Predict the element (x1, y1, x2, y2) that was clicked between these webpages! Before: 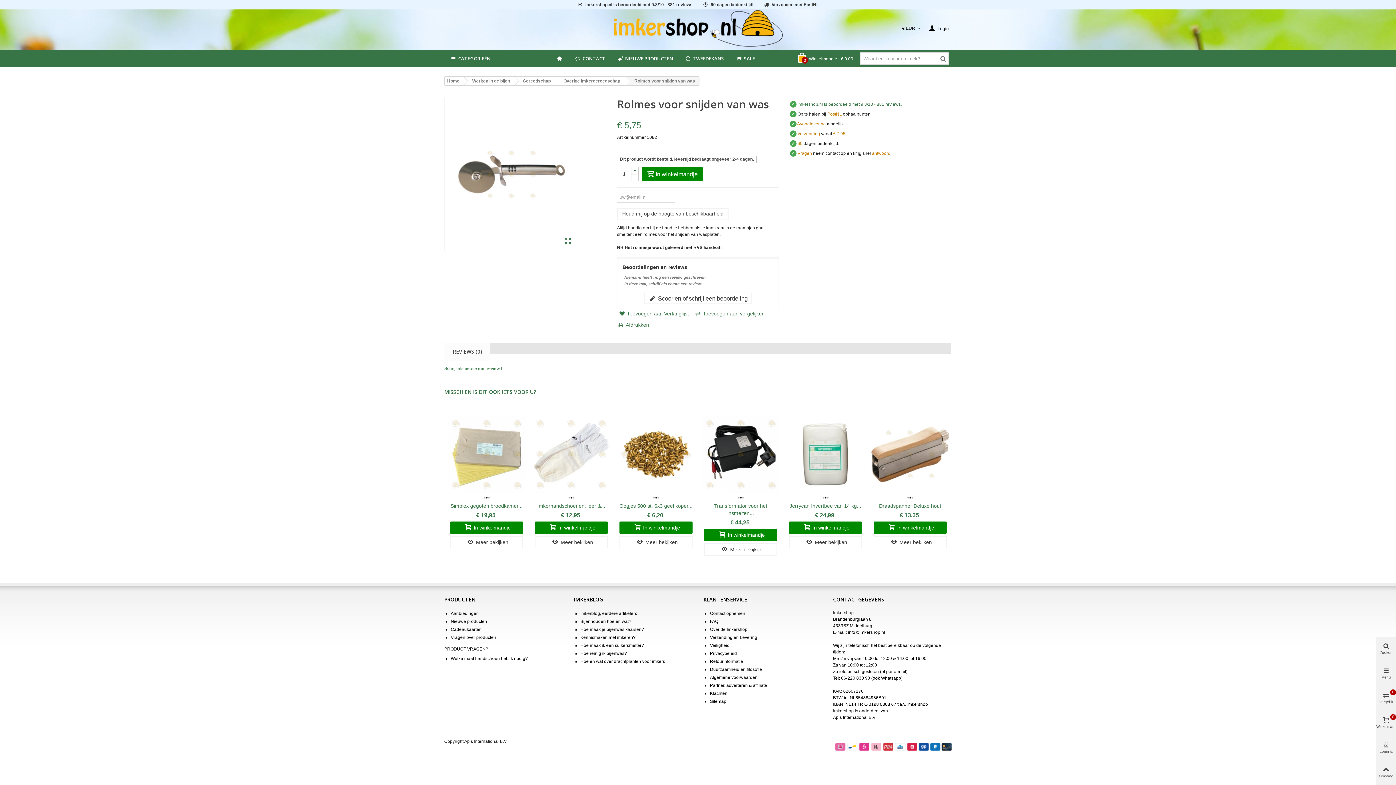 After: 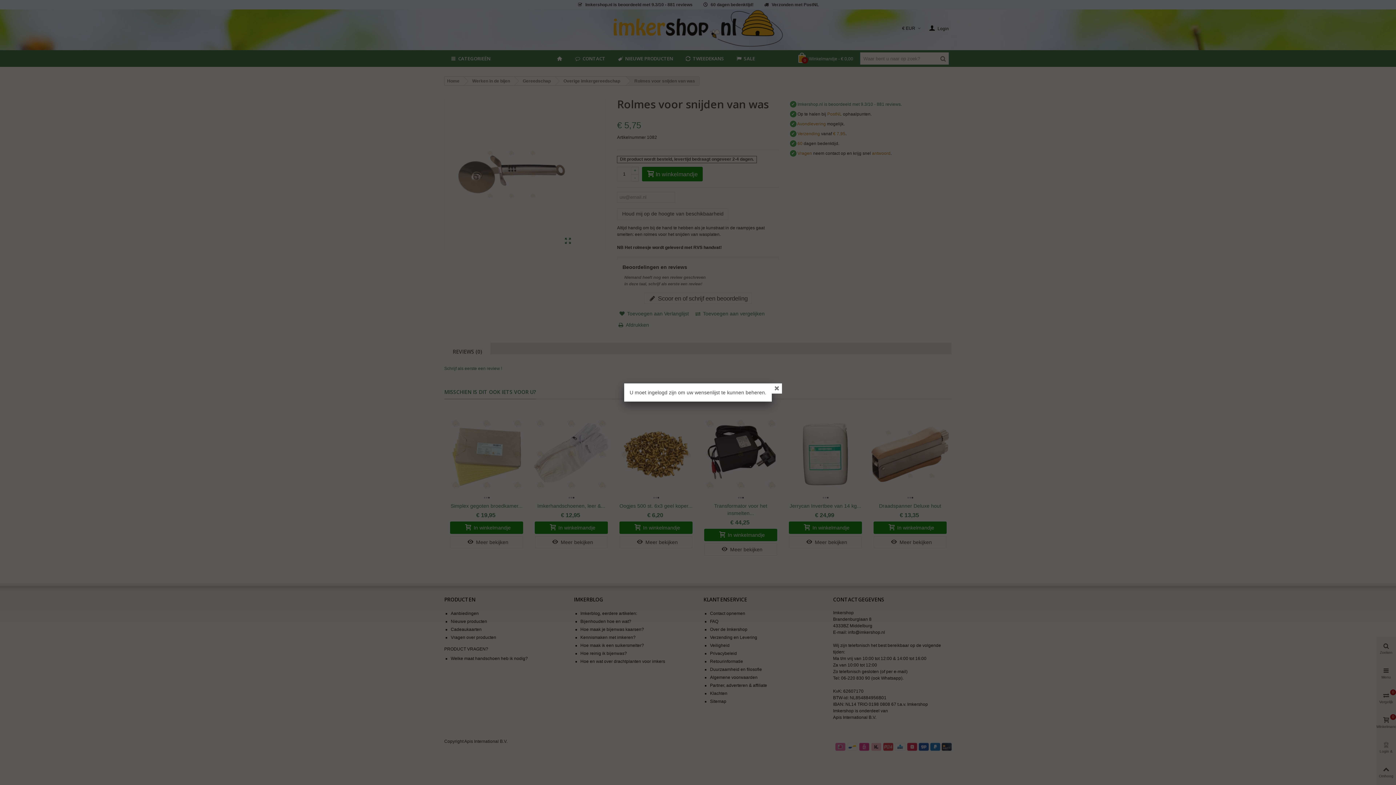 Action: bbox: (617, 311, 689, 316) label: Toevoegen aan Verlanglijst